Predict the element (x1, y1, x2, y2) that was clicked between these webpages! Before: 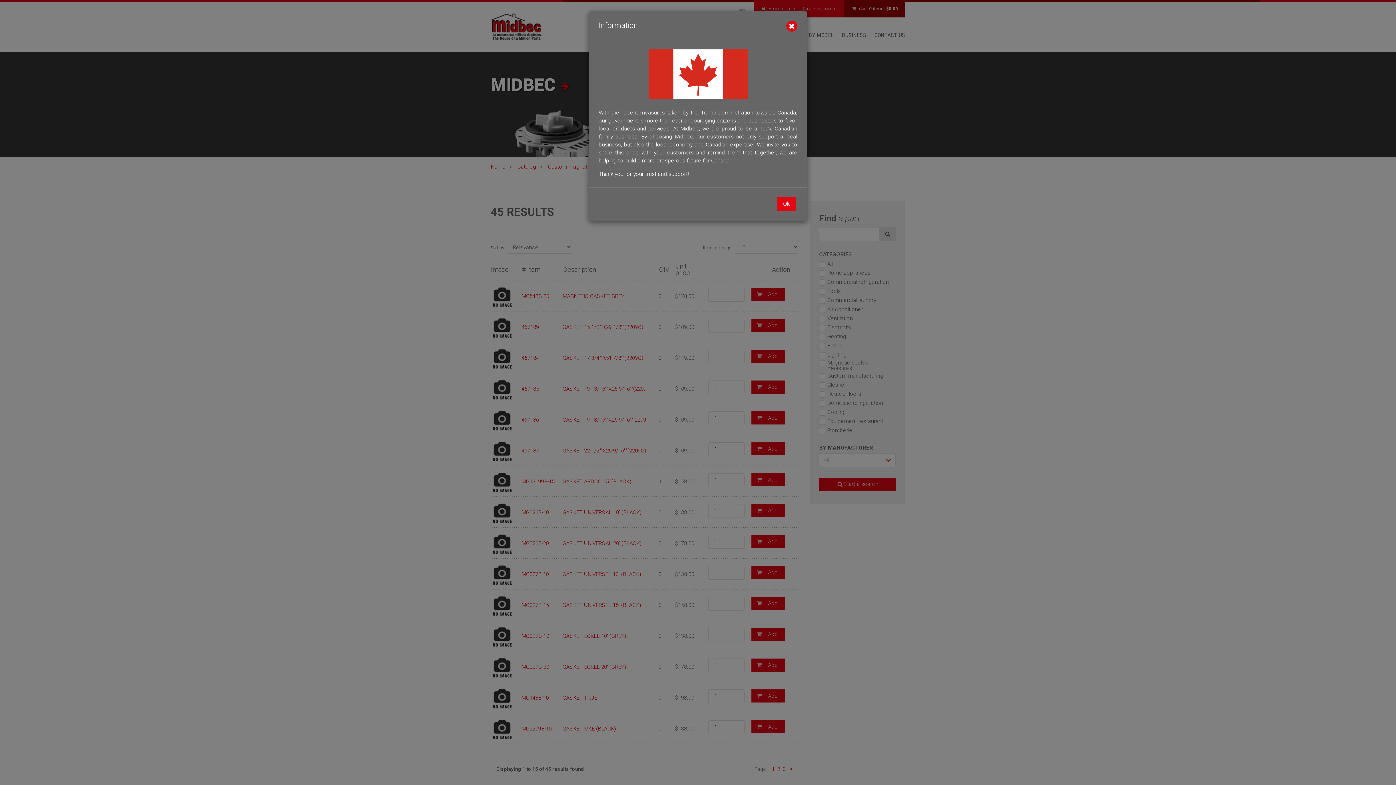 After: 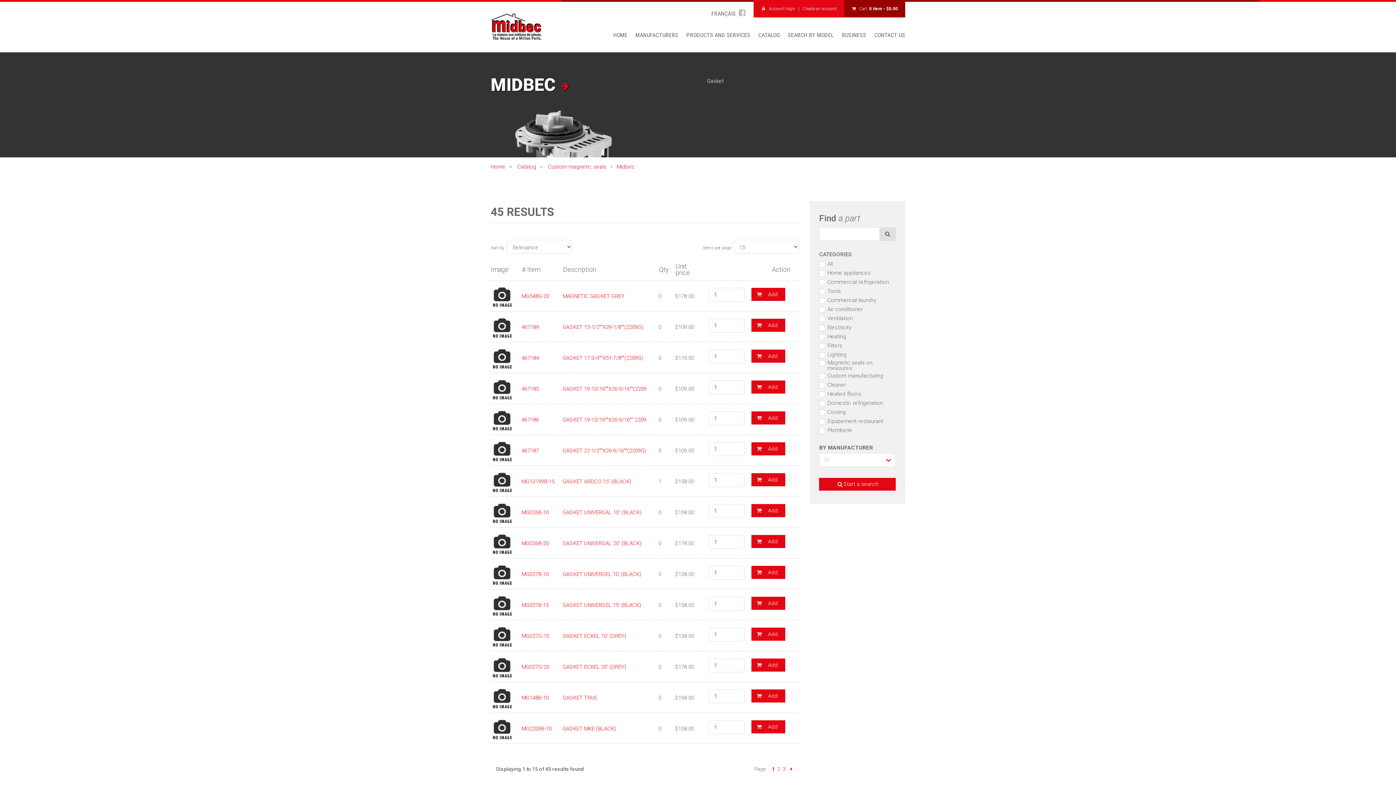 Action: bbox: (777, 197, 796, 210) label: Ok